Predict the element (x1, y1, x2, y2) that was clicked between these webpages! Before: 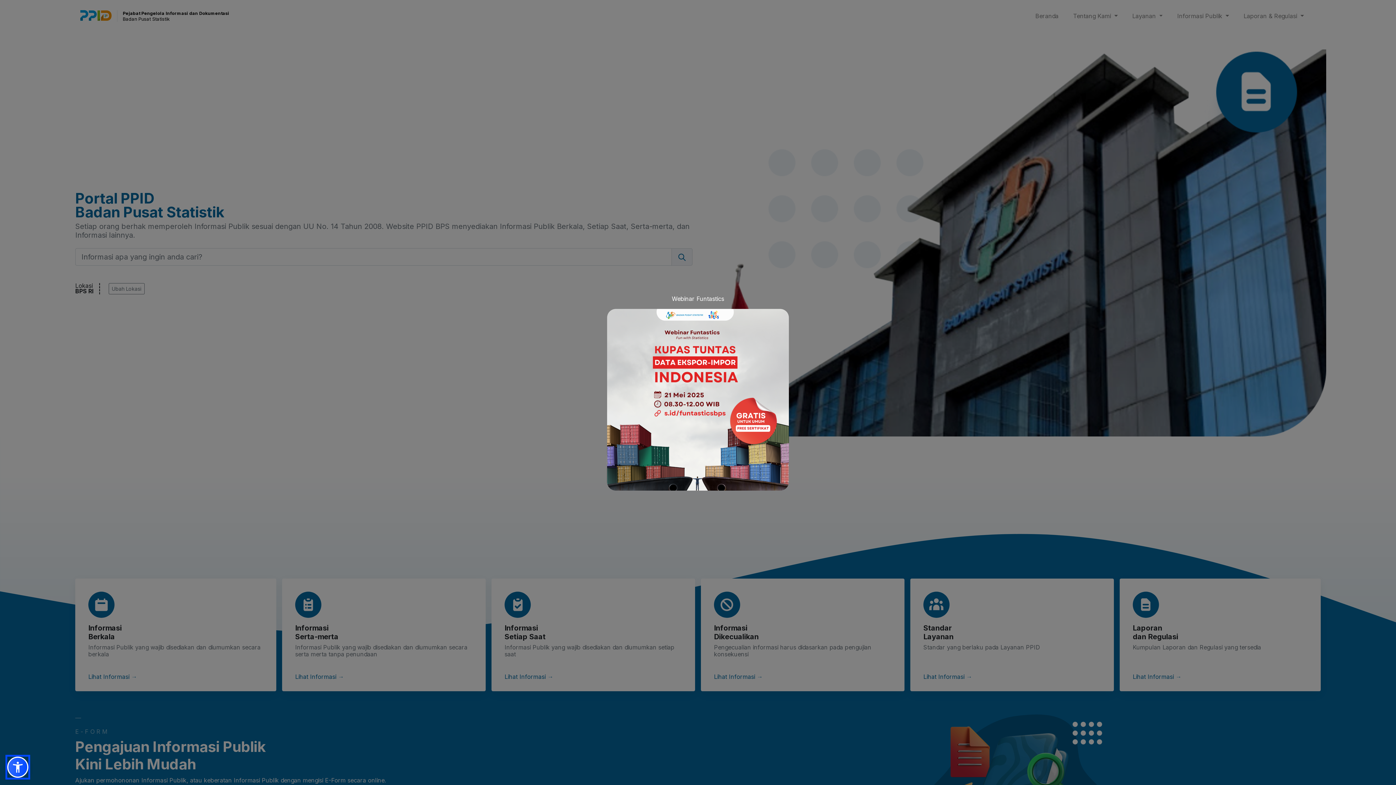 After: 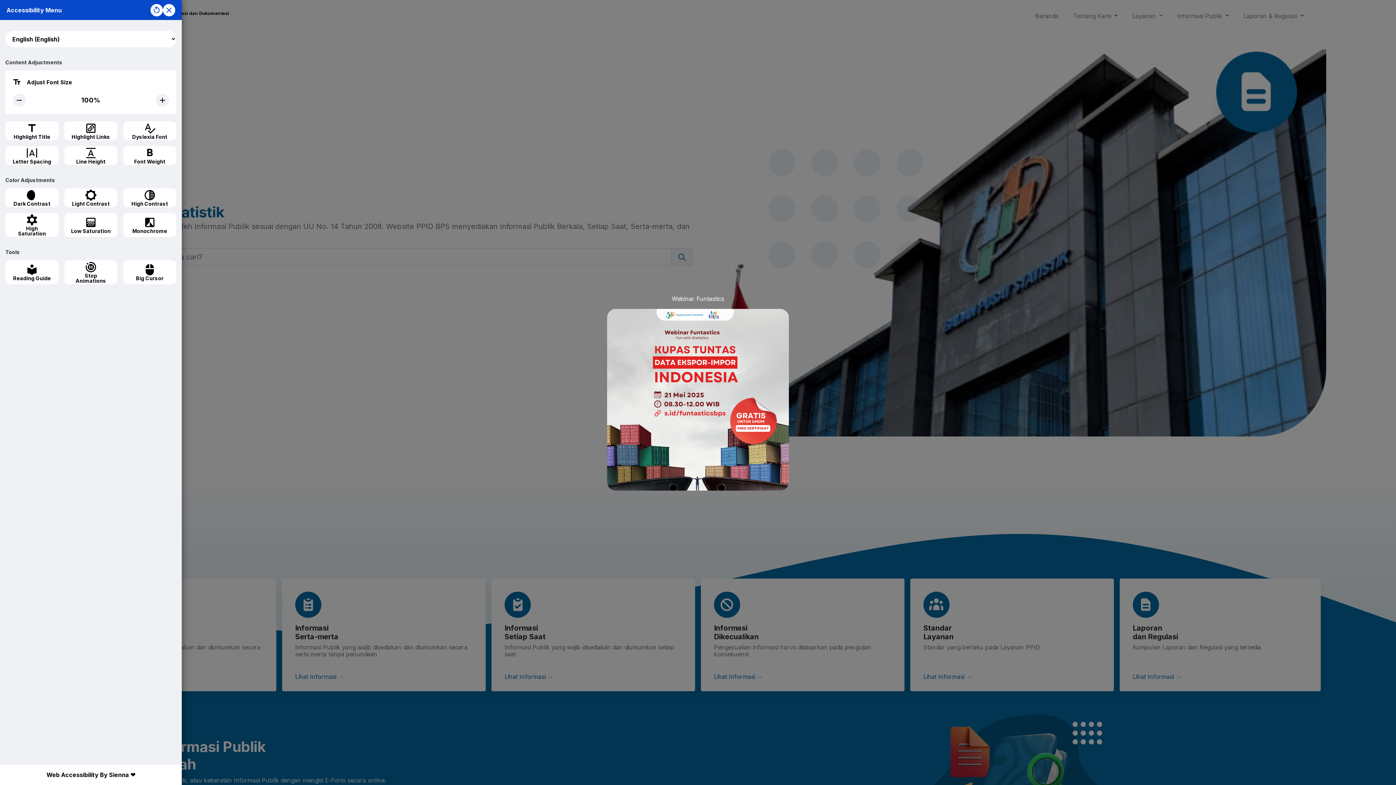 Action: bbox: (7, 757, 28, 778)